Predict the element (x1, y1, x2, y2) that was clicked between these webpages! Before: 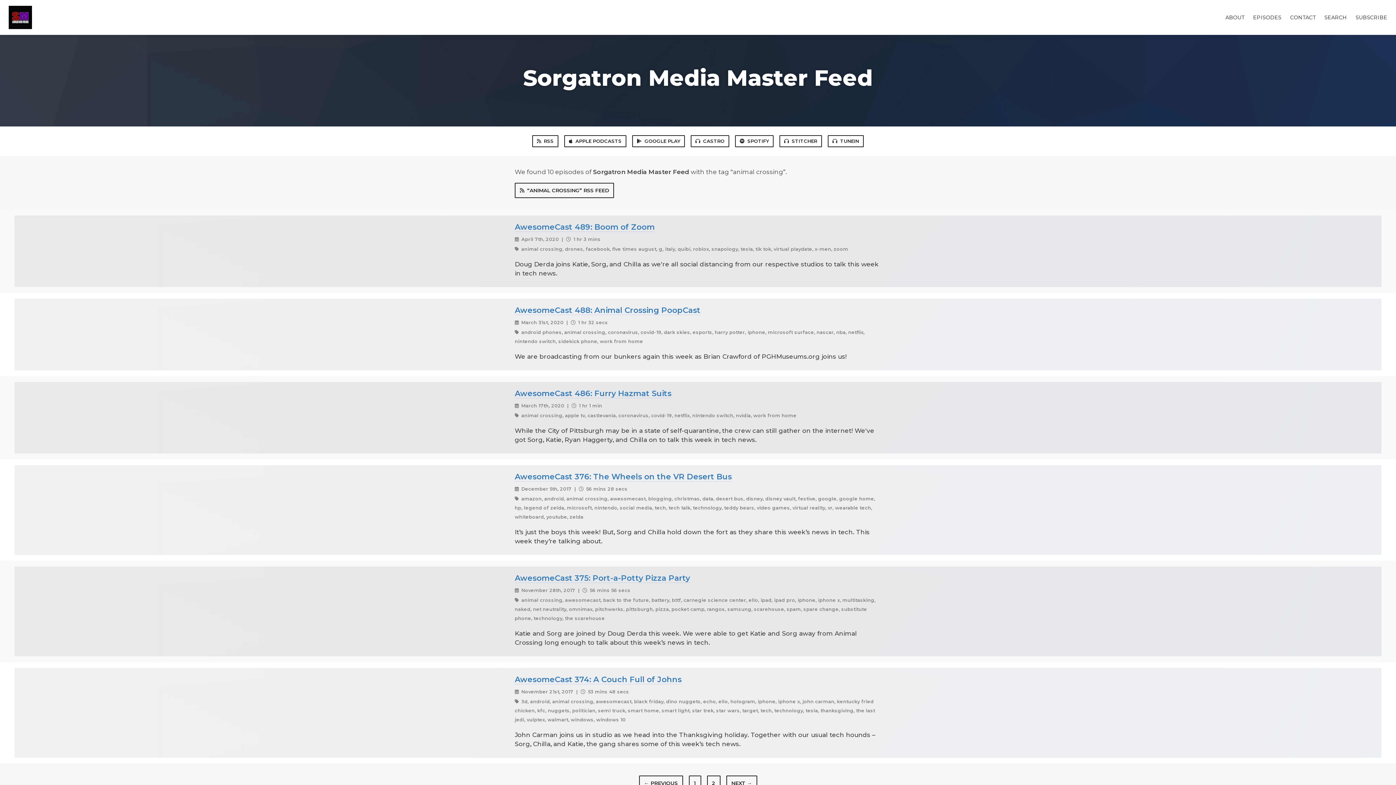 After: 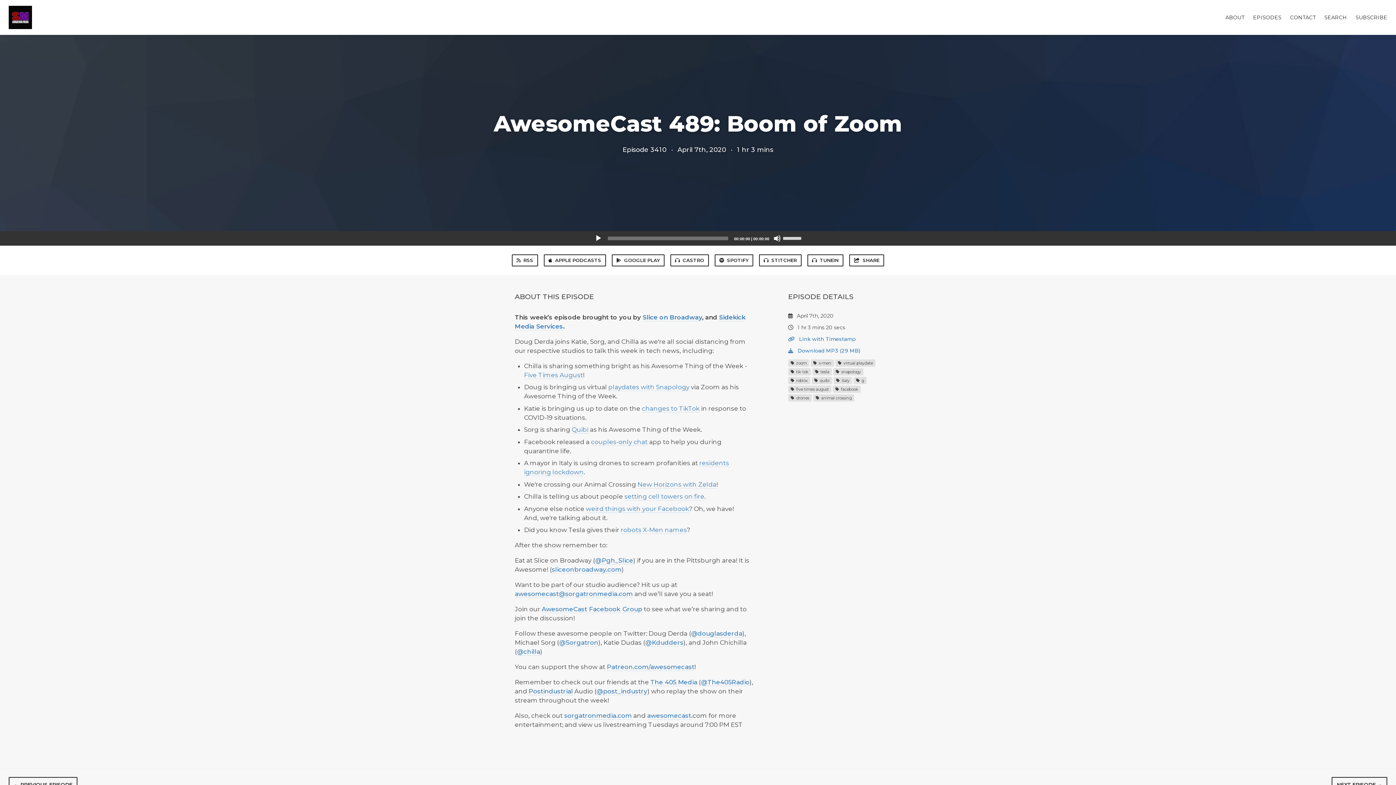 Action: bbox: (514, 222, 654, 231) label: AwesomeCast 489: Boom of Zoom